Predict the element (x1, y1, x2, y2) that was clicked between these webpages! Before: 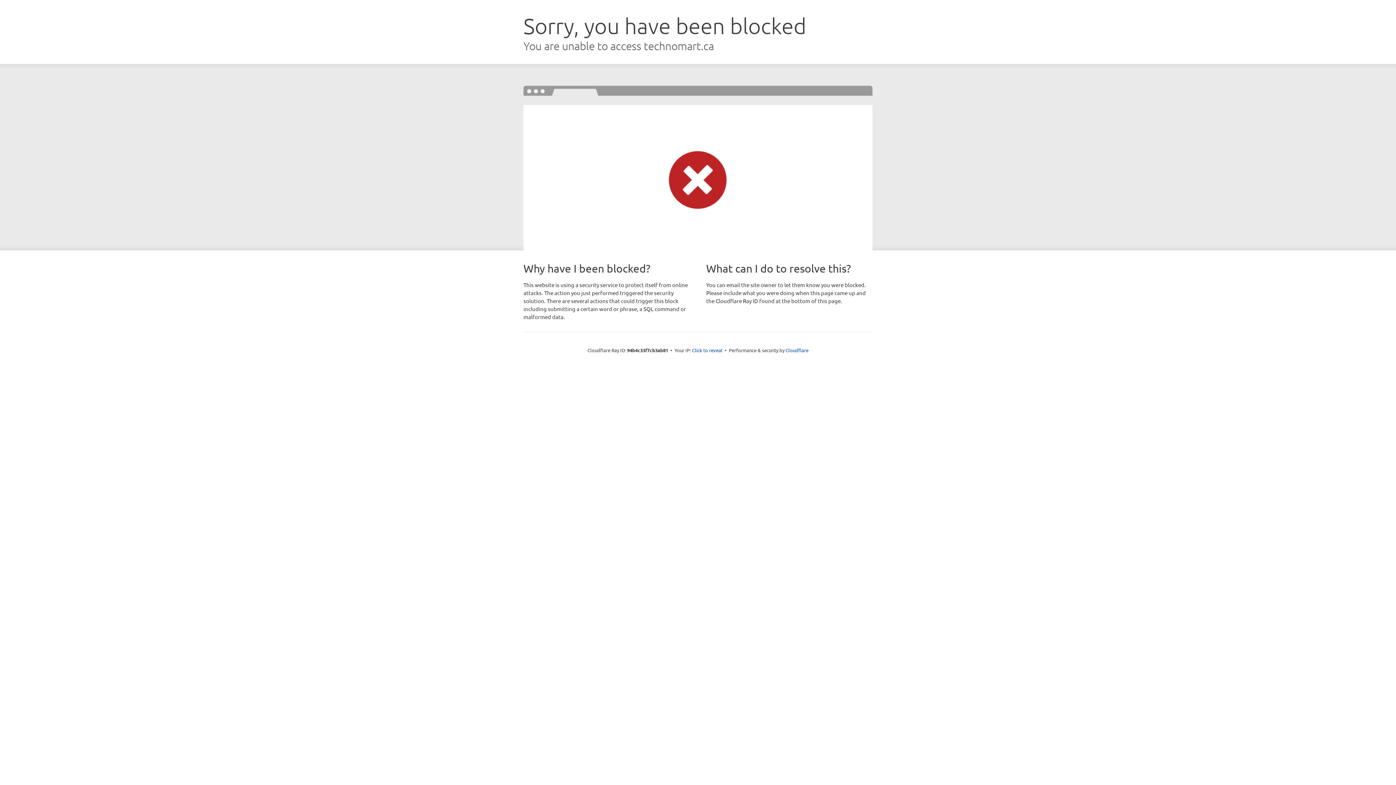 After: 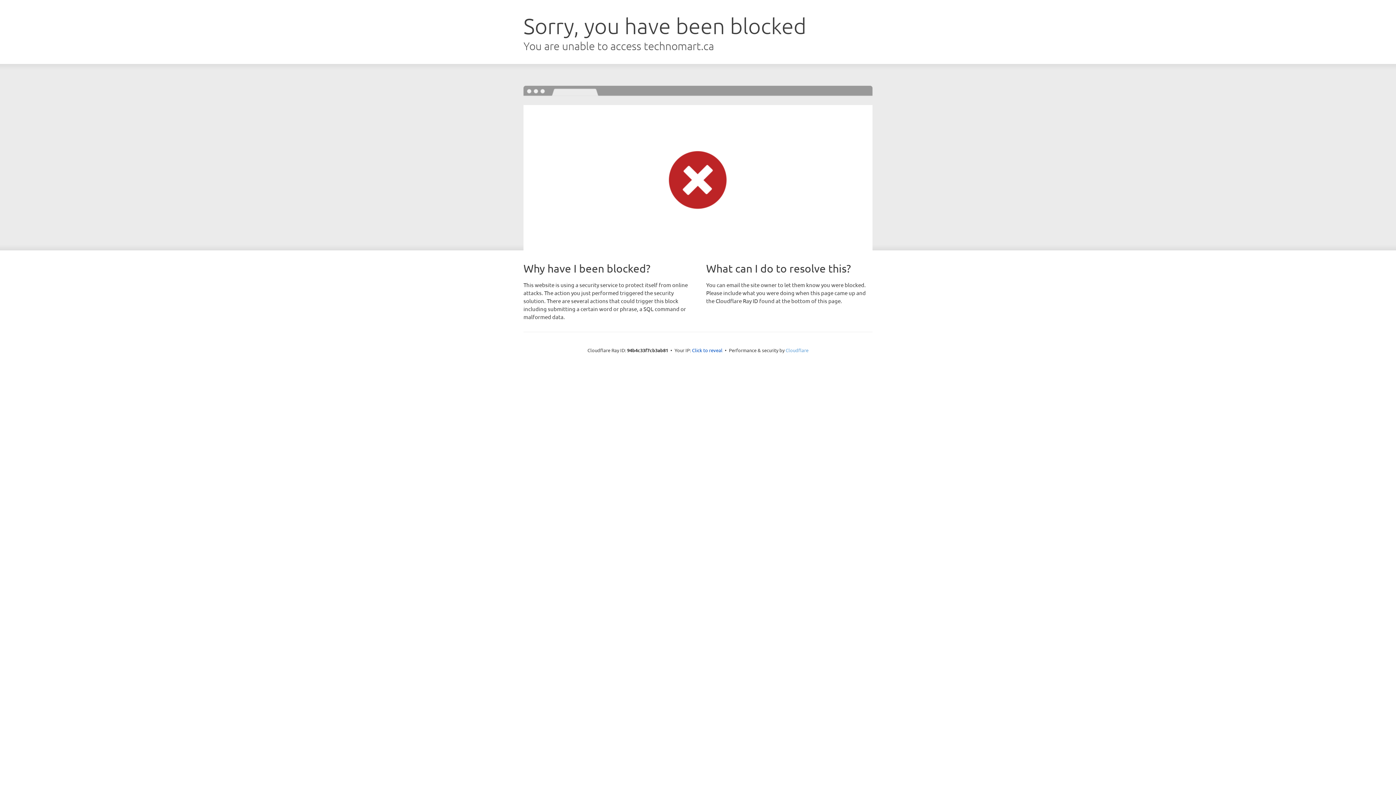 Action: label: Cloudflare bbox: (785, 347, 808, 353)